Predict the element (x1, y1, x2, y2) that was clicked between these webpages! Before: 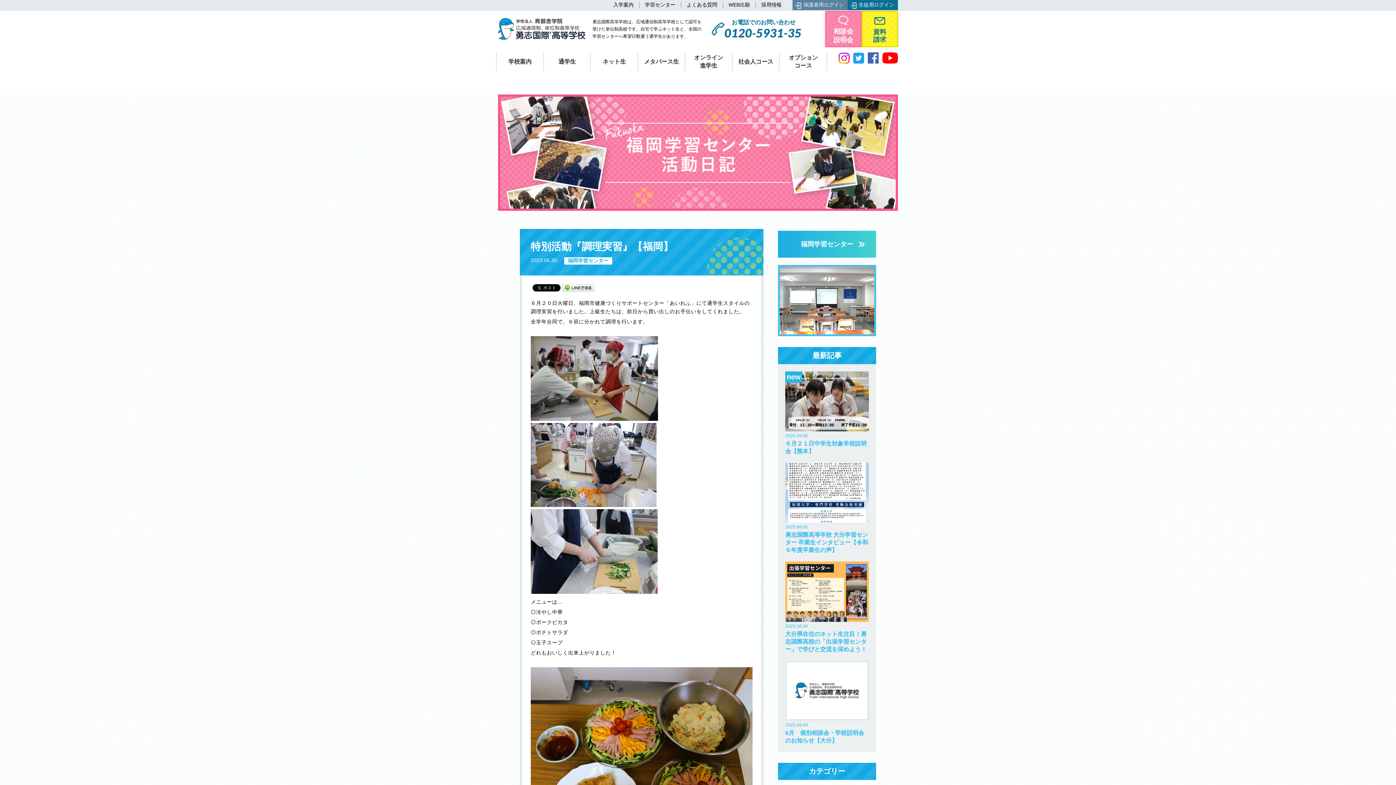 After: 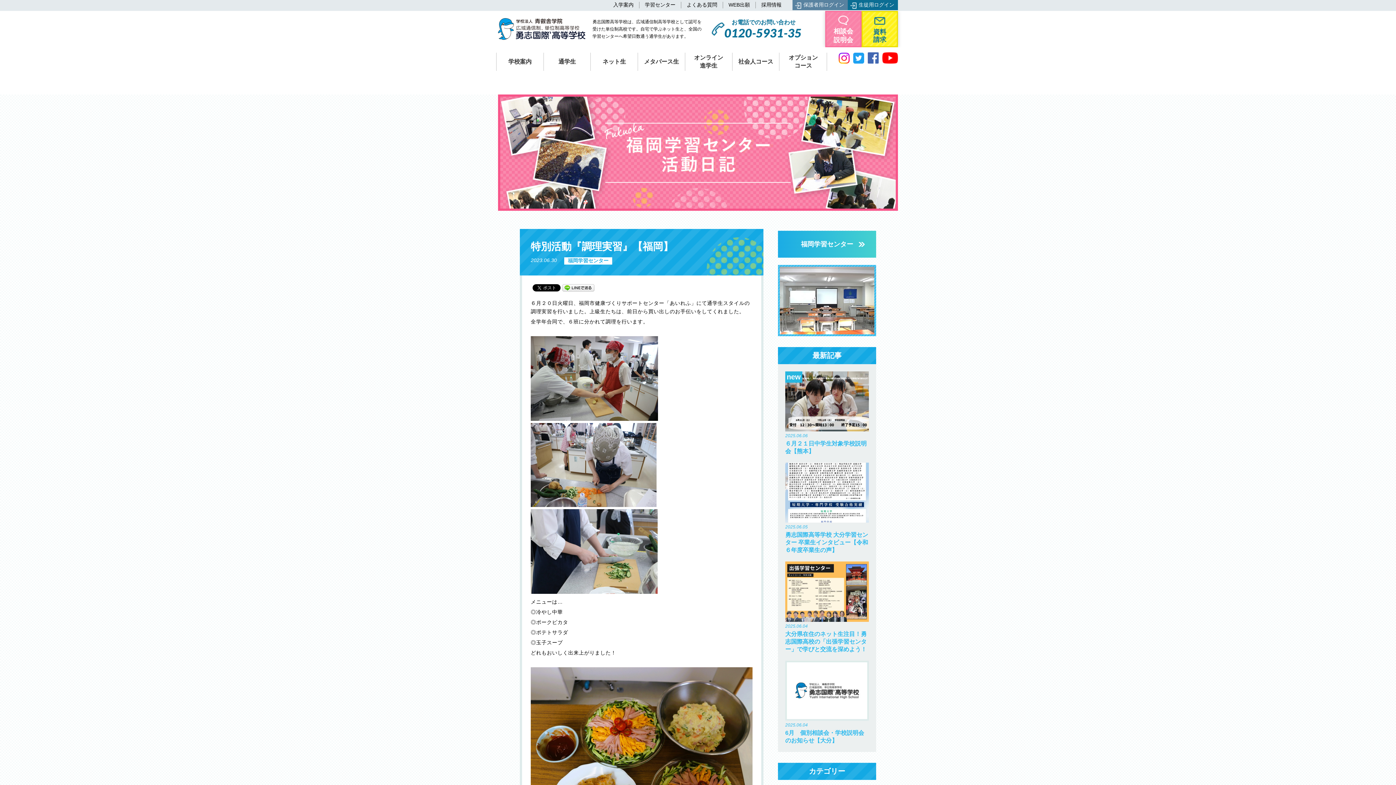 Action: bbox: (792, 0, 848, 10) label: 保護者用ログイン